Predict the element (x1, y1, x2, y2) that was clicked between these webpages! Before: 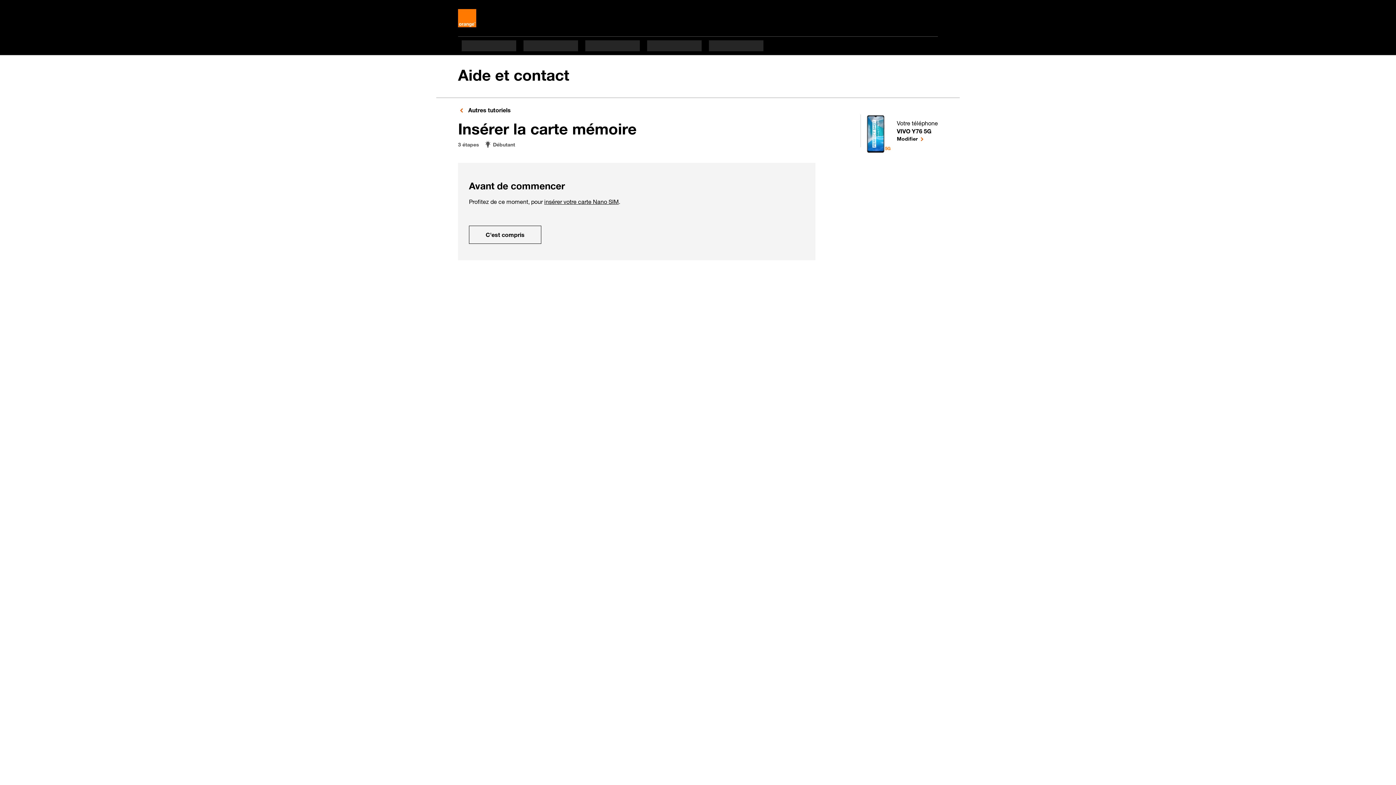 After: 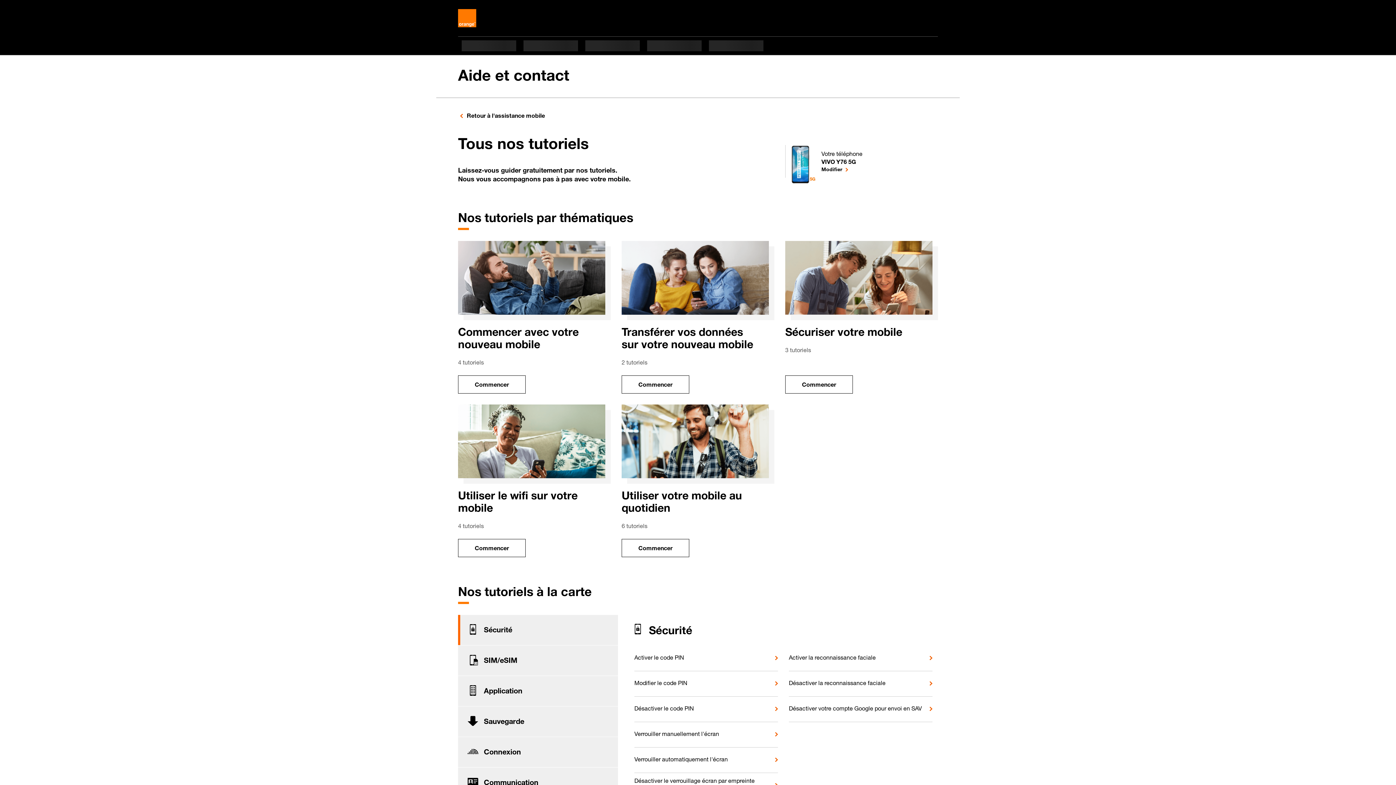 Action: bbox: (458, 103, 567, 119) label:  Autres tutoriels